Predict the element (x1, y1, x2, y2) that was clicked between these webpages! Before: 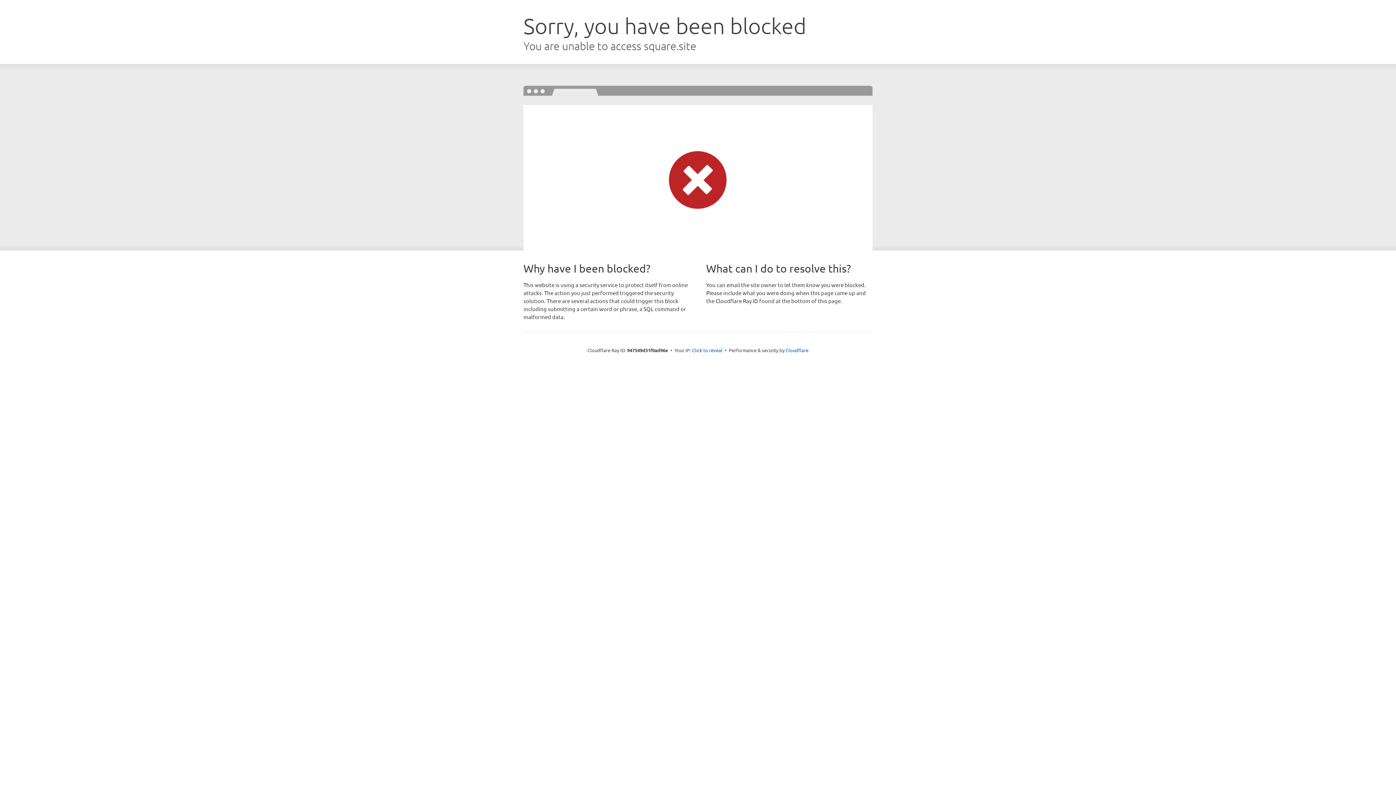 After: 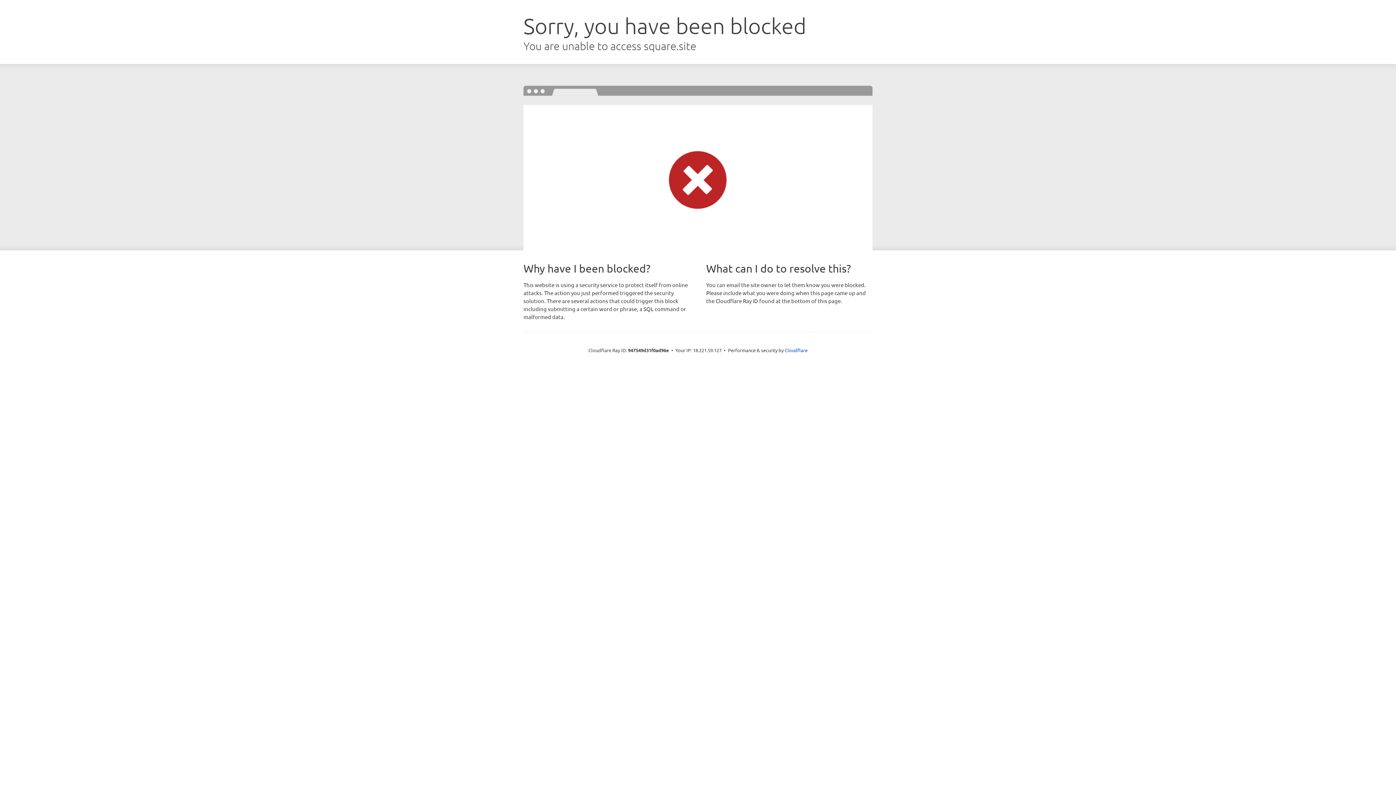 Action: bbox: (692, 346, 722, 353) label: Click to reveal